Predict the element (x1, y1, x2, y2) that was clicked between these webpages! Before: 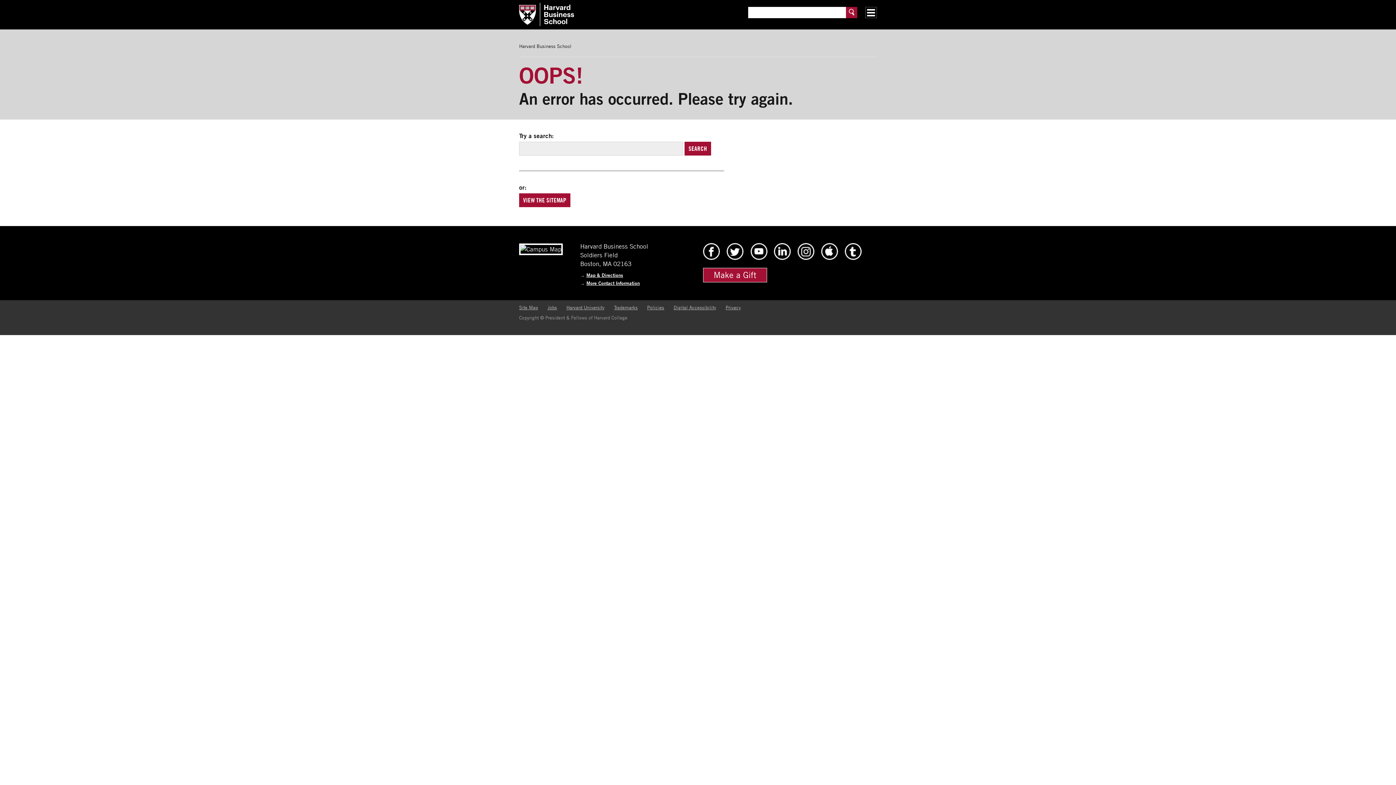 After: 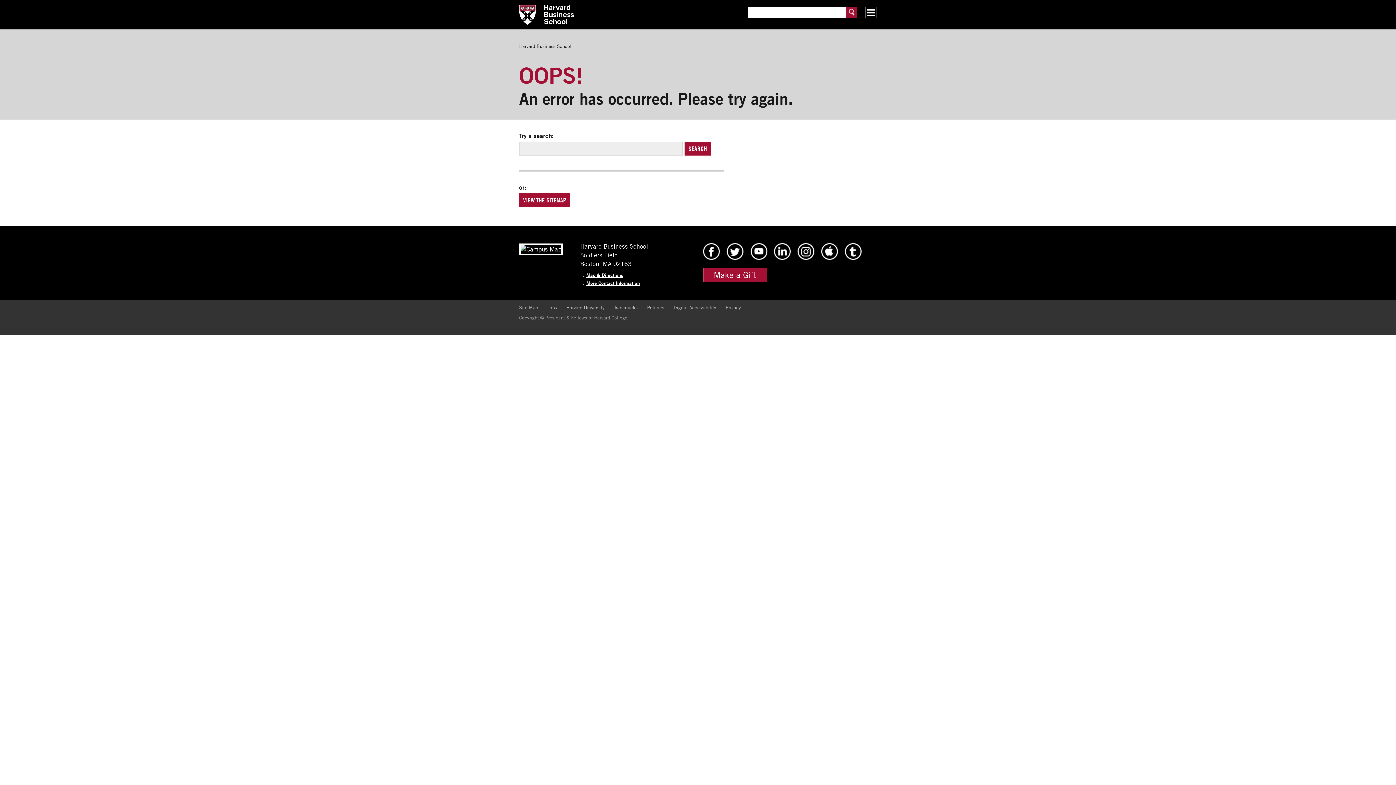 Action: bbox: (586, 280, 640, 286) label: More Contact Information